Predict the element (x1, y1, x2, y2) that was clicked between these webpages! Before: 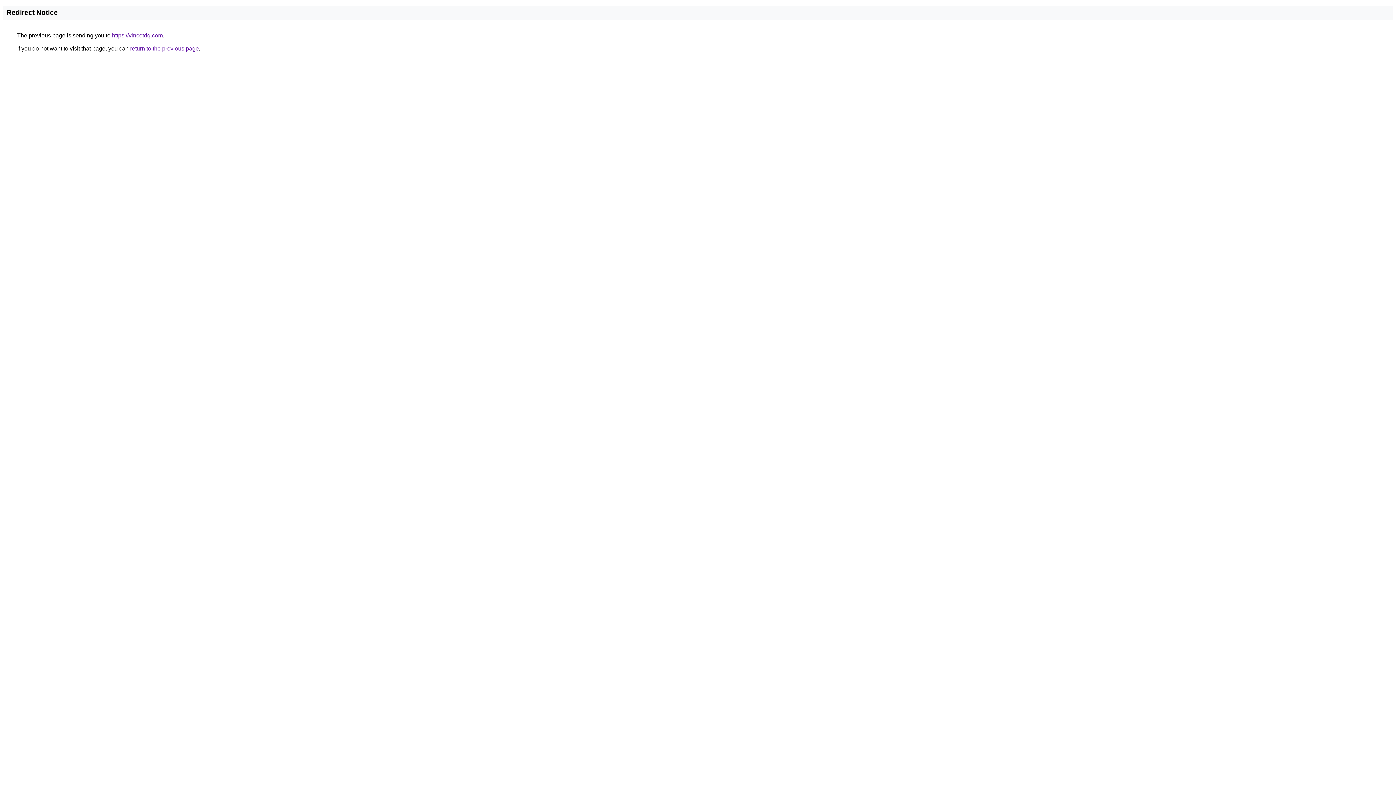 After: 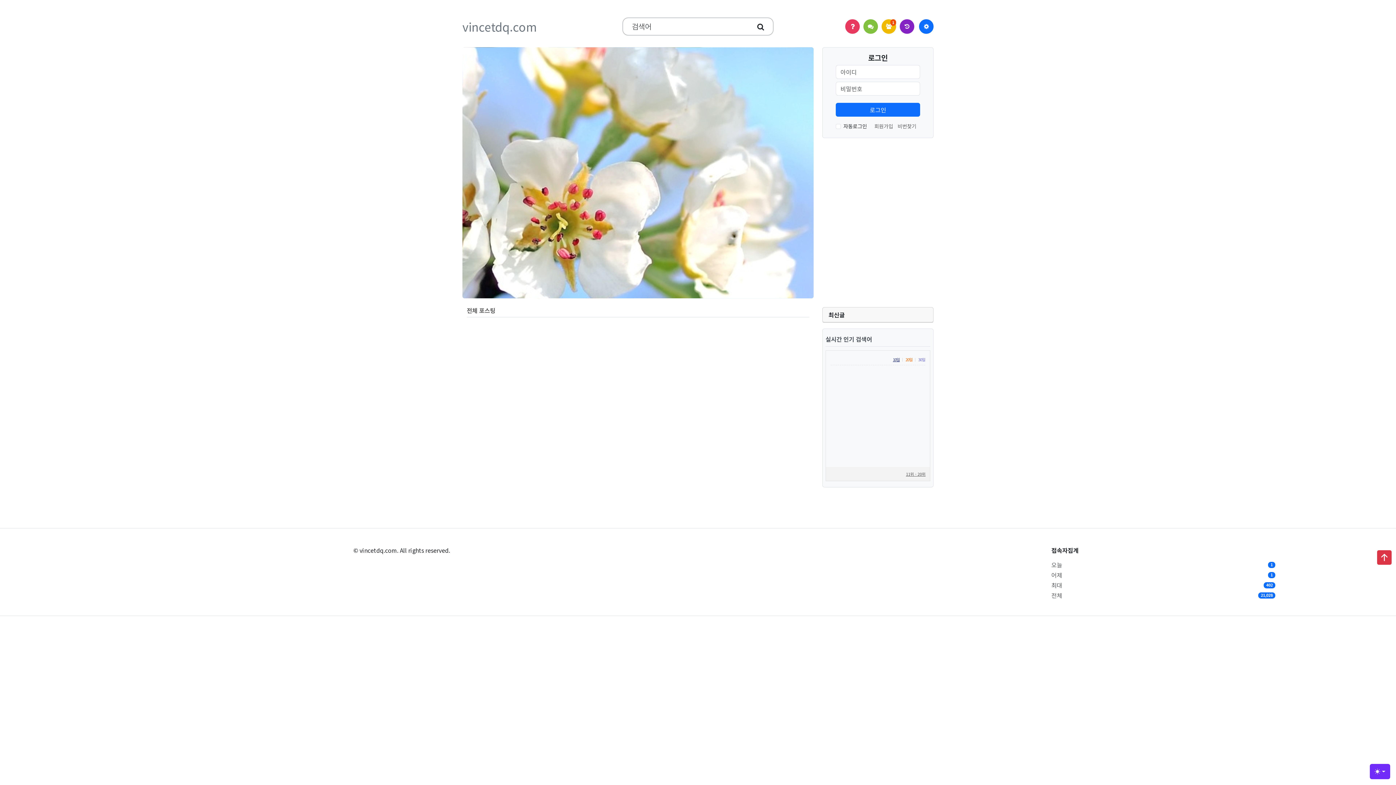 Action: label: https://vincetdq.com bbox: (112, 32, 162, 38)